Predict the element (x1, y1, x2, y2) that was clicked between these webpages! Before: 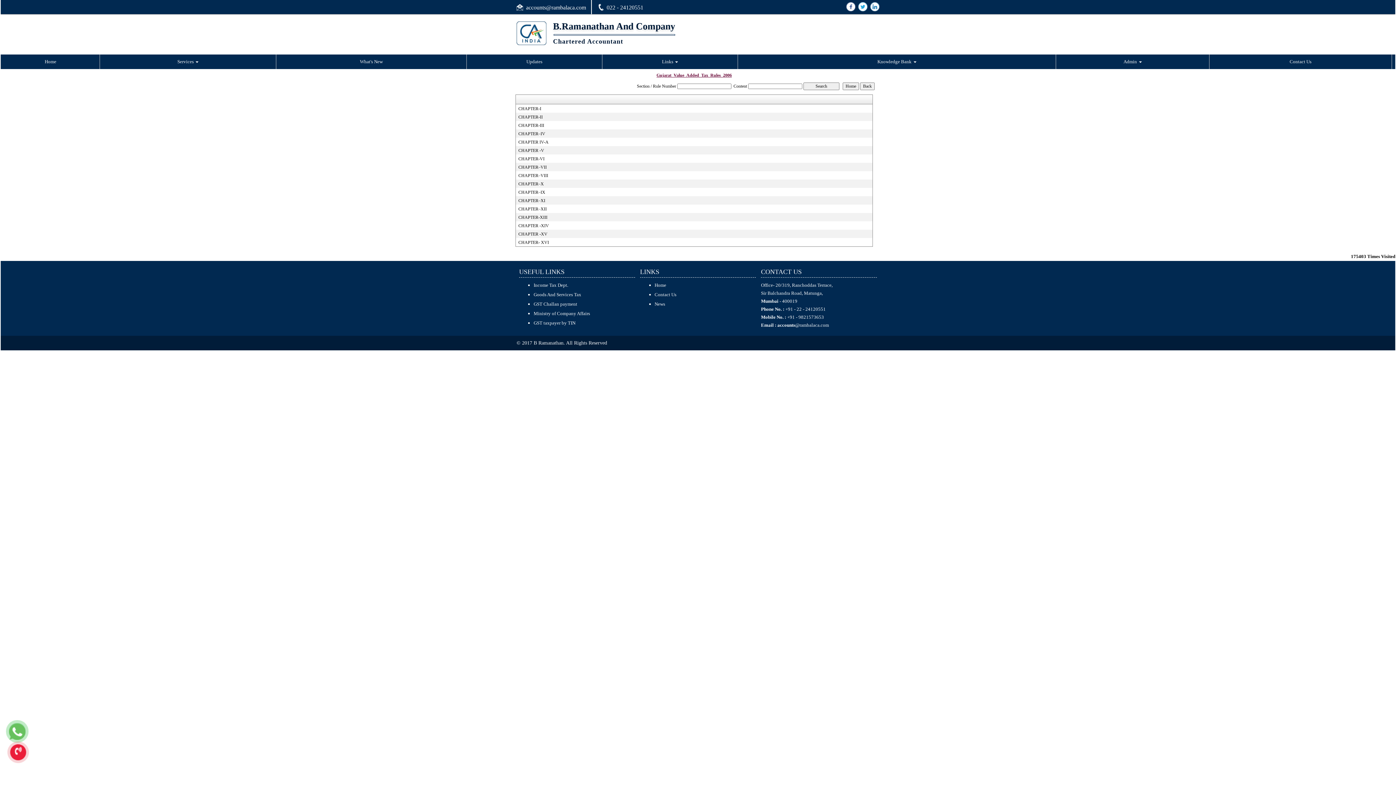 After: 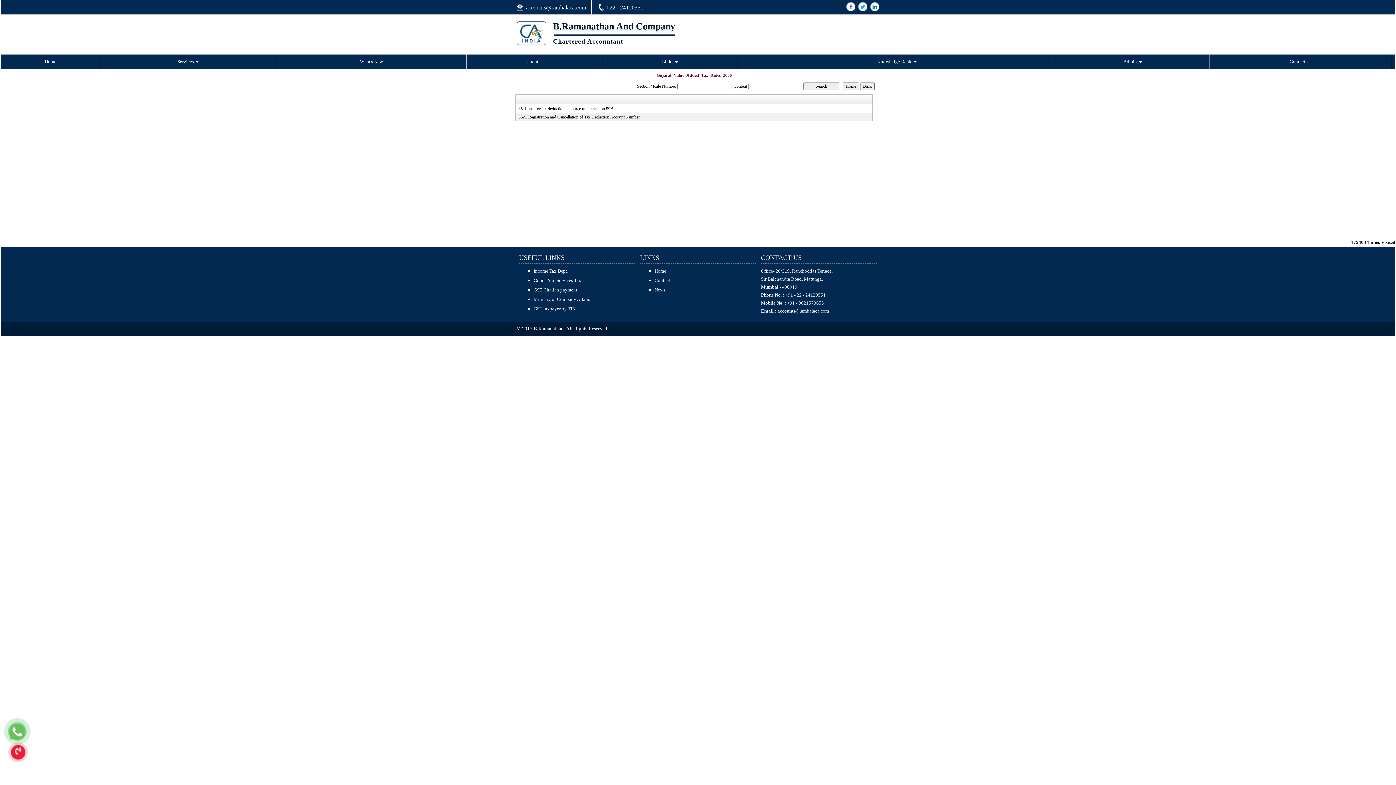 Action: bbox: (518, 222, 866, 228) label: CHAPTER -XIV